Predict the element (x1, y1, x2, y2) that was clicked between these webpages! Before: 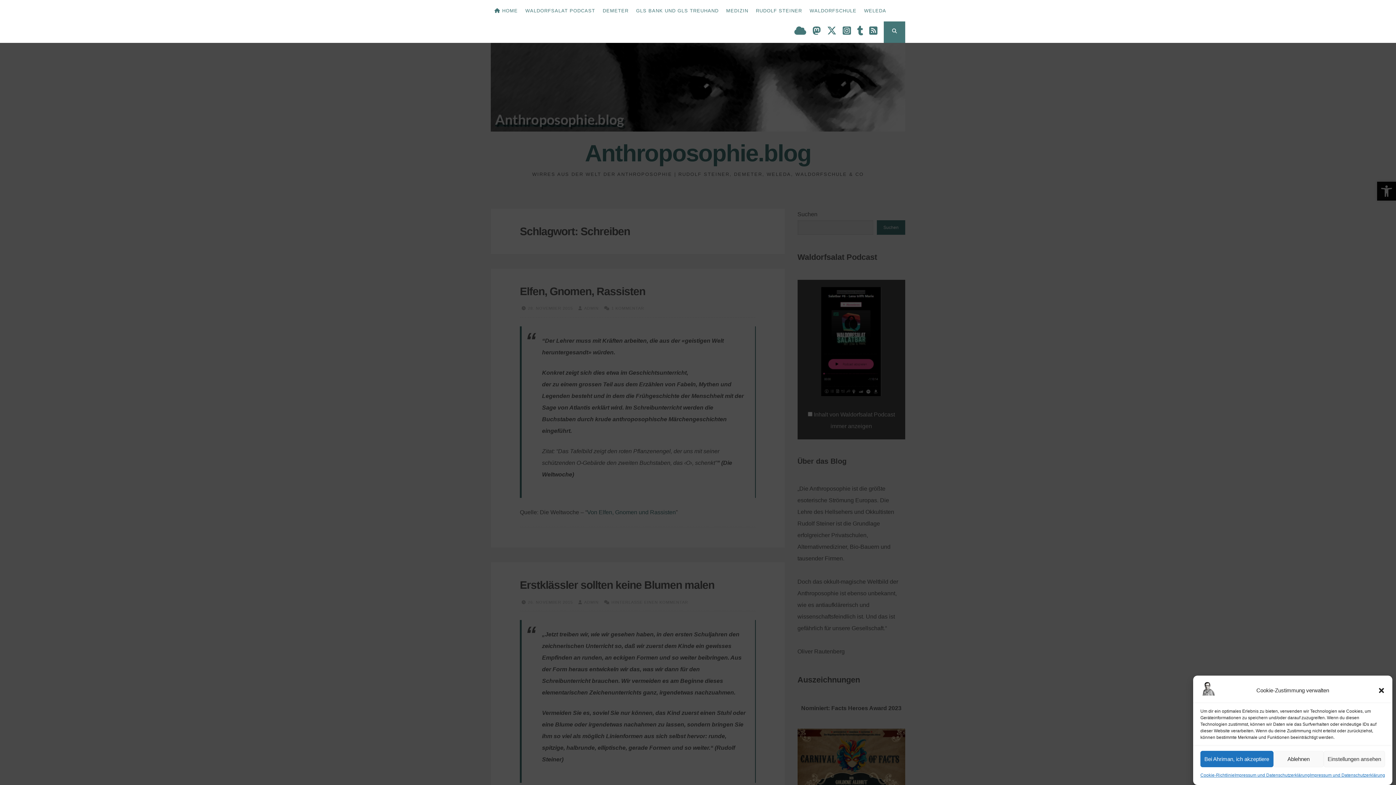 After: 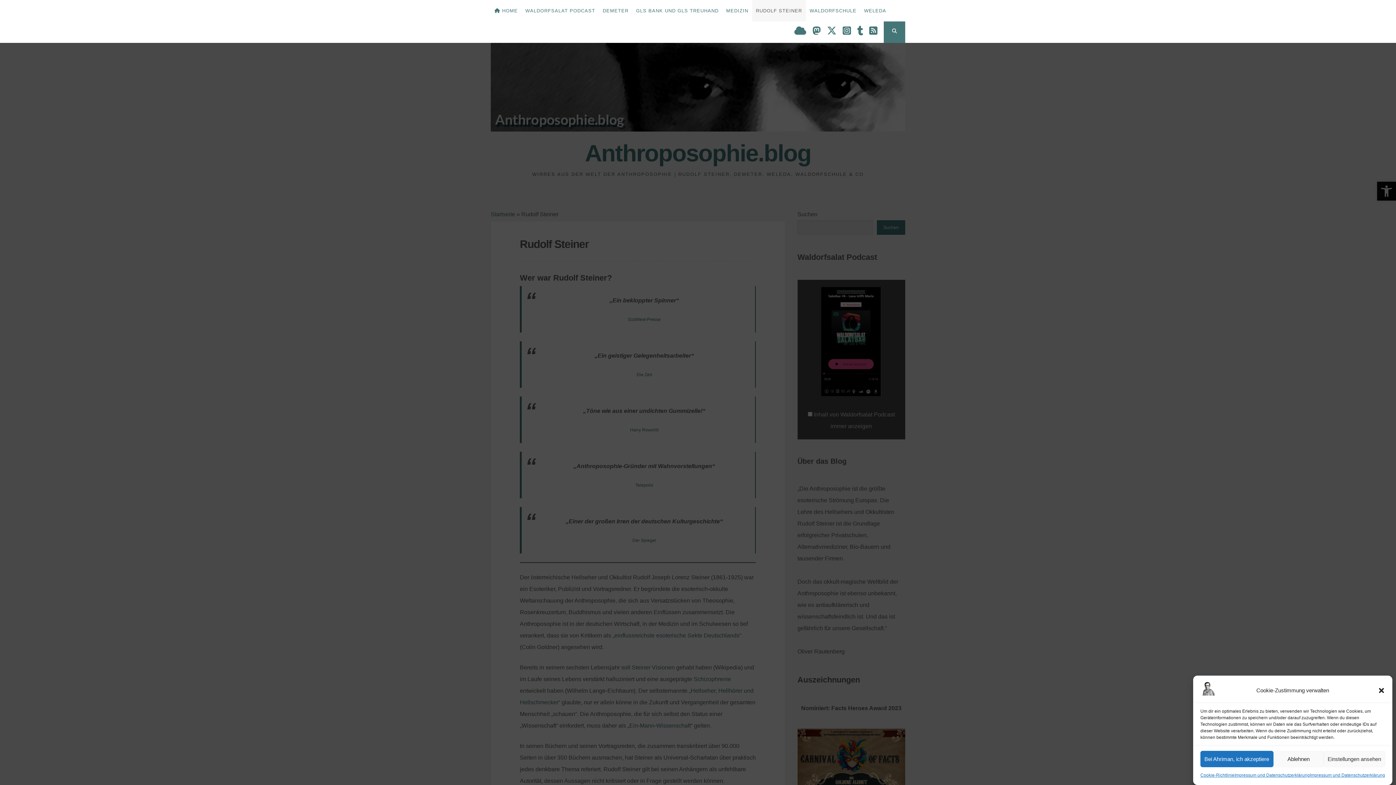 Action: label: RUDOLF STEINER bbox: (752, 0, 806, 21)